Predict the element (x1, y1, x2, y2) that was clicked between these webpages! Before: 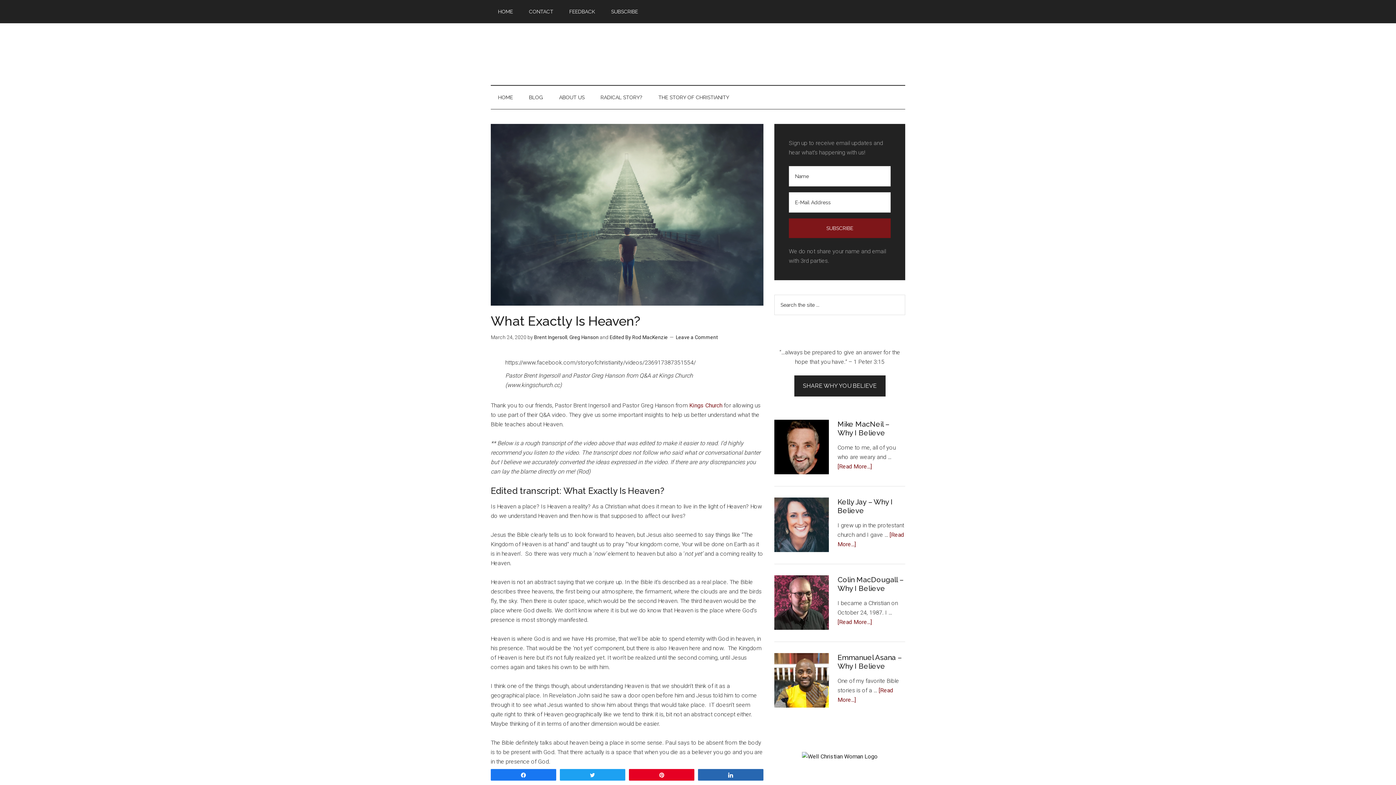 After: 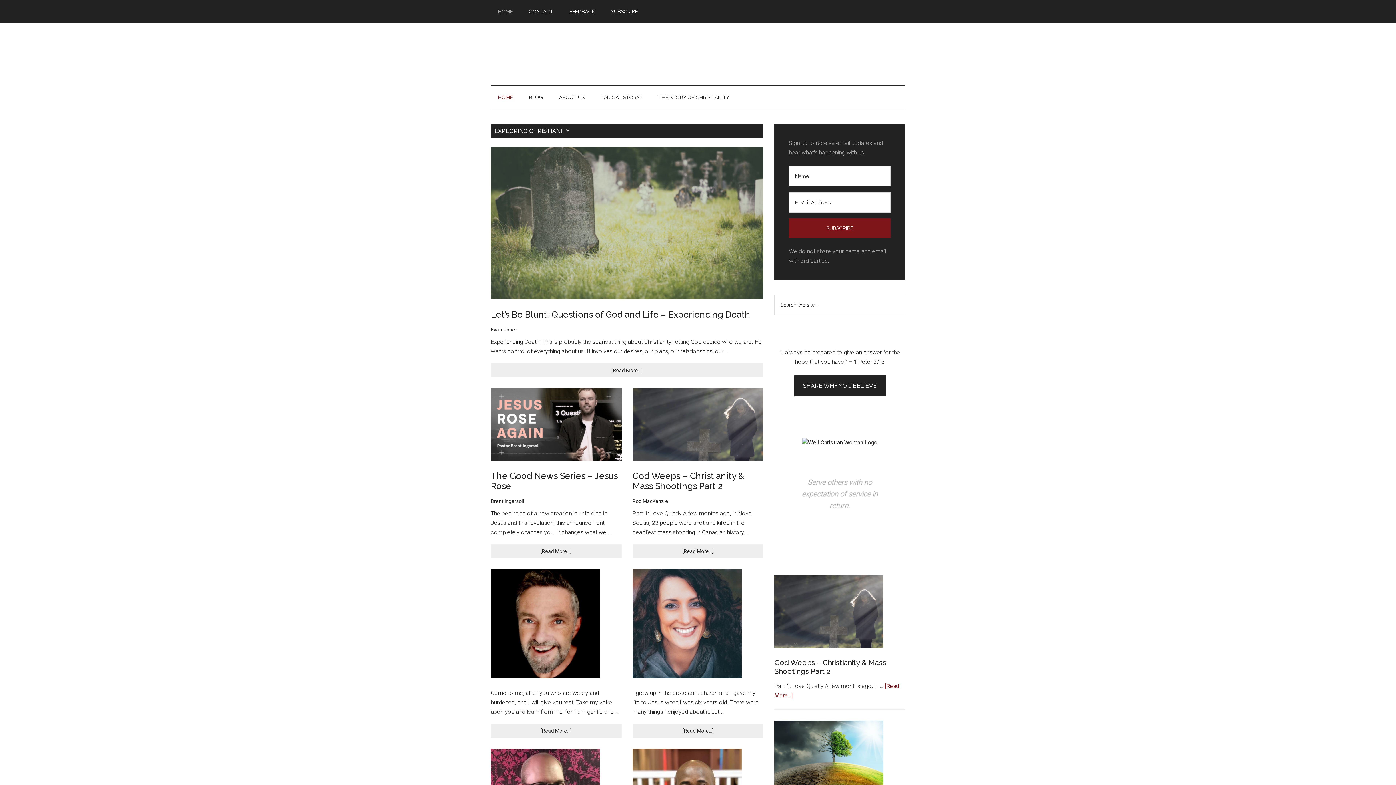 Action: label: HOME bbox: (490, 85, 520, 109)